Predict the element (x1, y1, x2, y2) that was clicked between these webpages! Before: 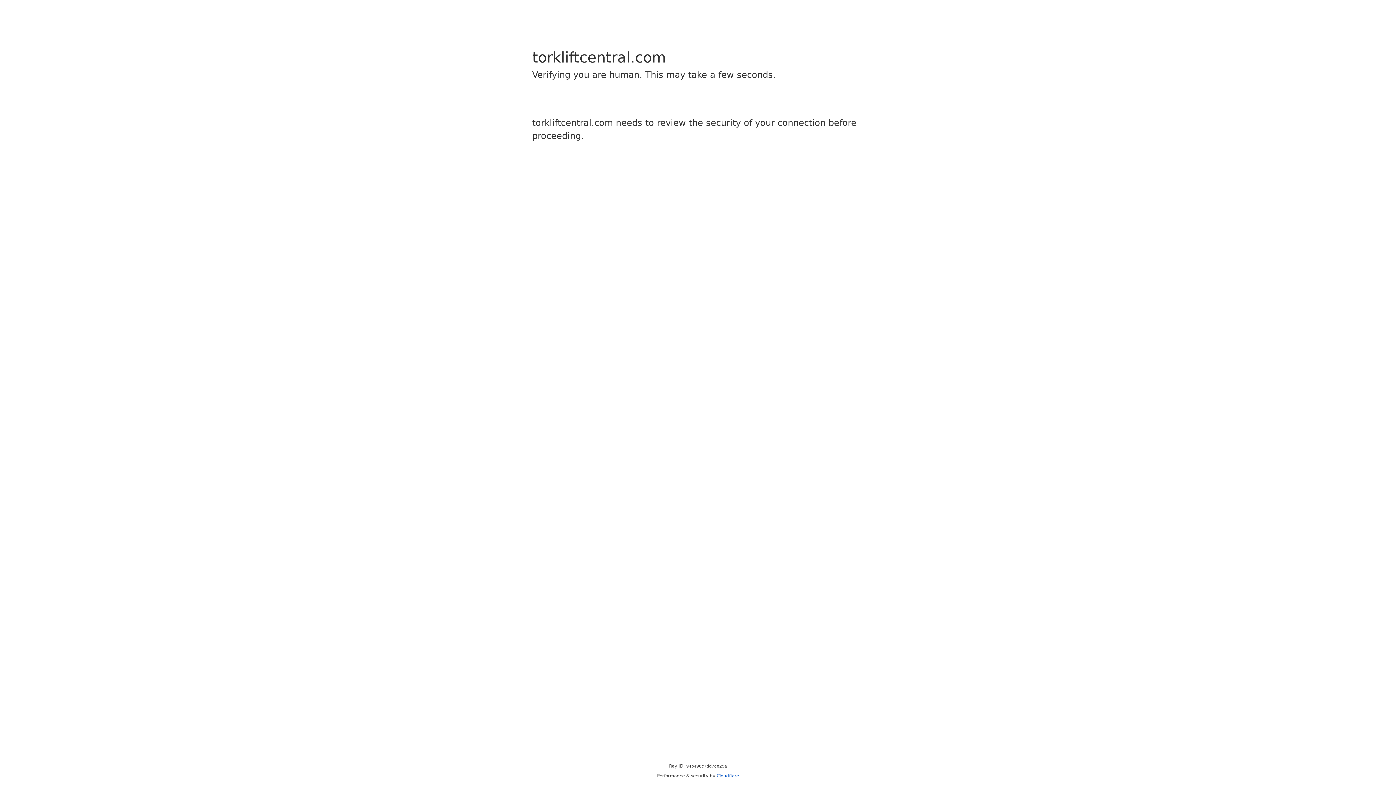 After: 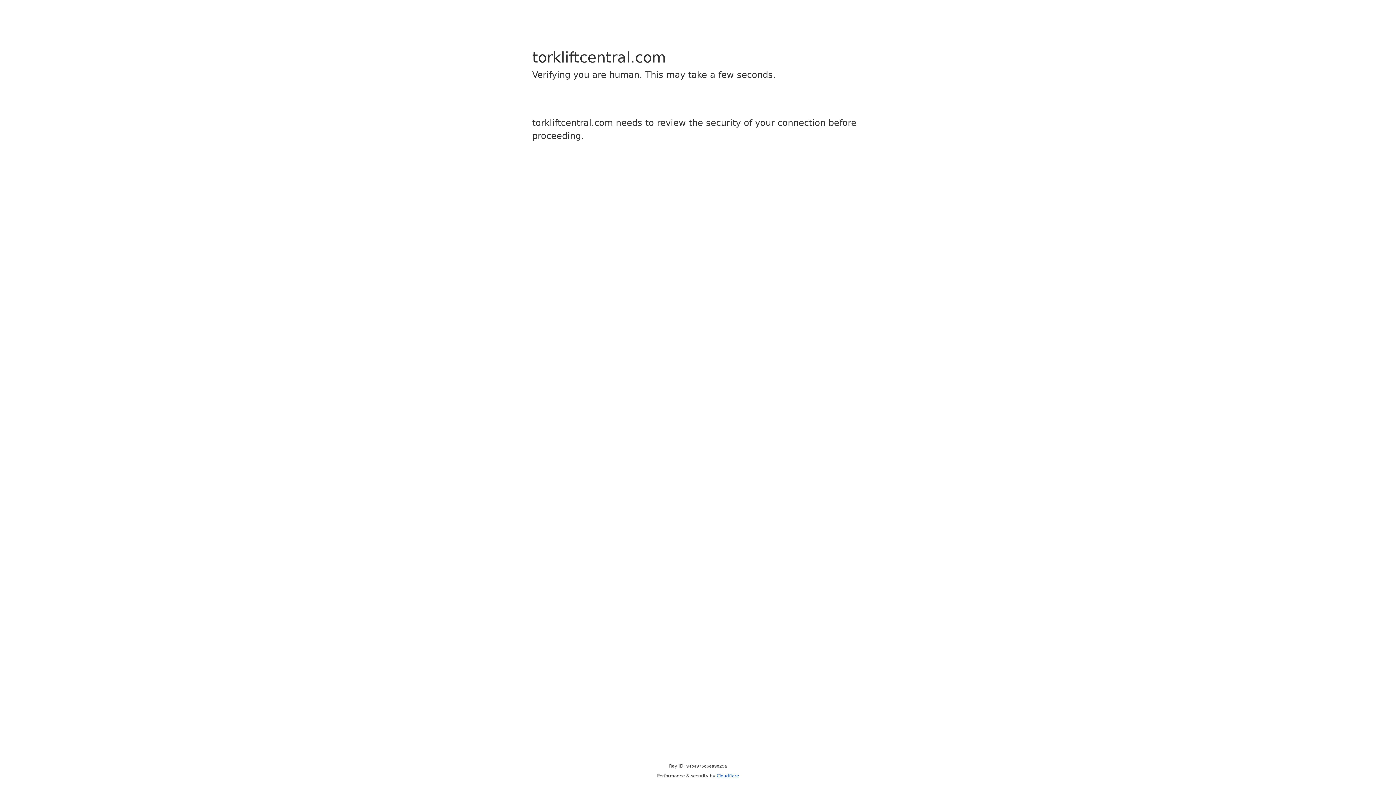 Action: bbox: (716, 773, 739, 778) label: Cloudflare